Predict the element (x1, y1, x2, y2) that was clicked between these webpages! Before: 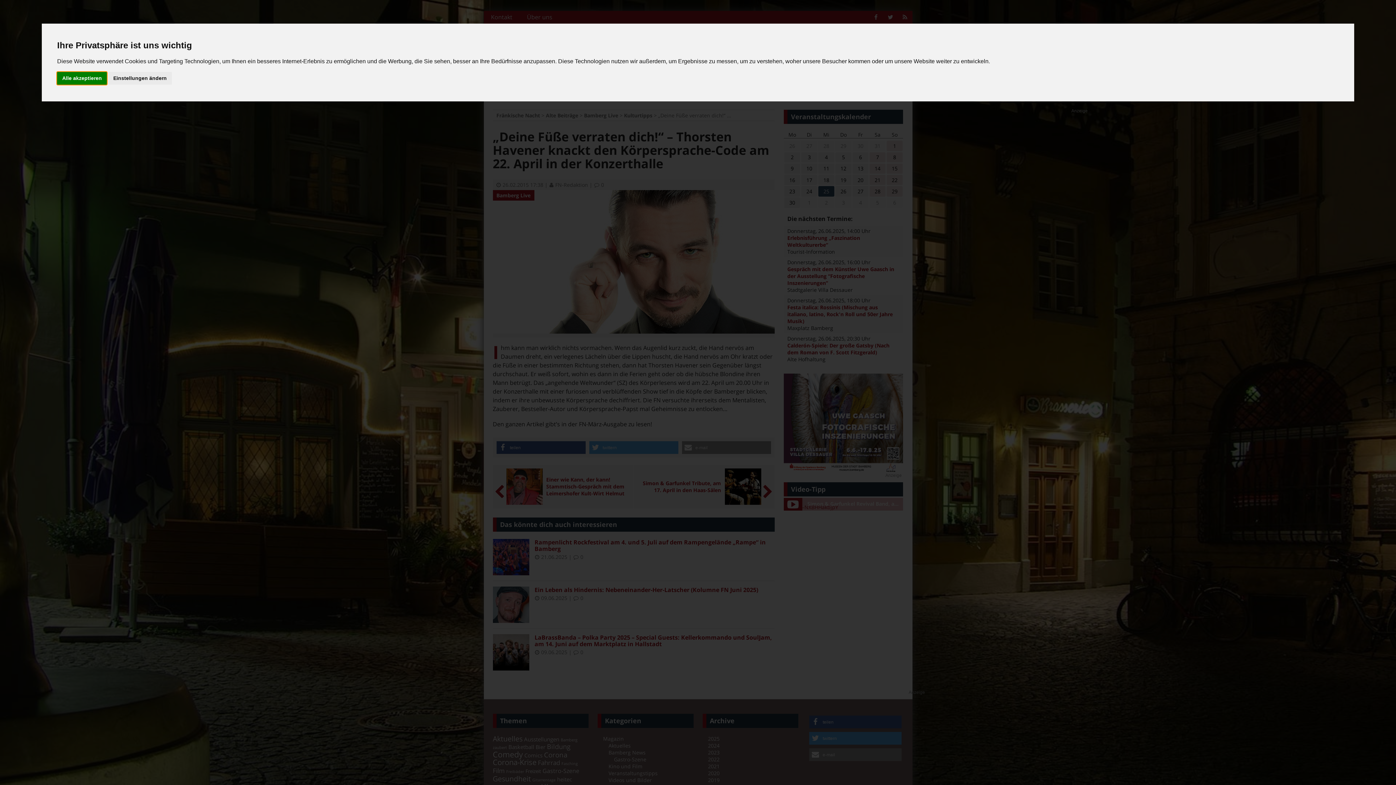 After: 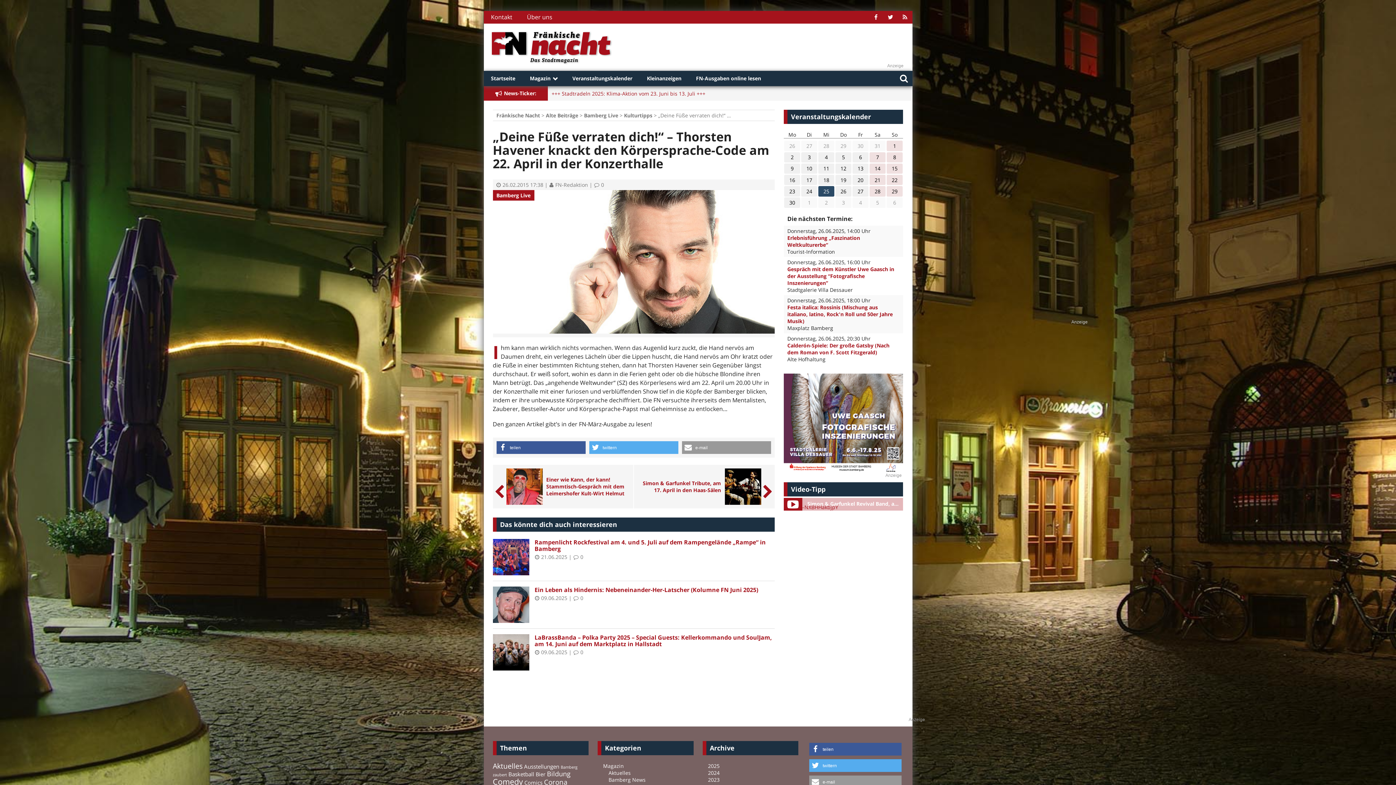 Action: bbox: (57, 72, 106, 84) label: Alle akzeptieren